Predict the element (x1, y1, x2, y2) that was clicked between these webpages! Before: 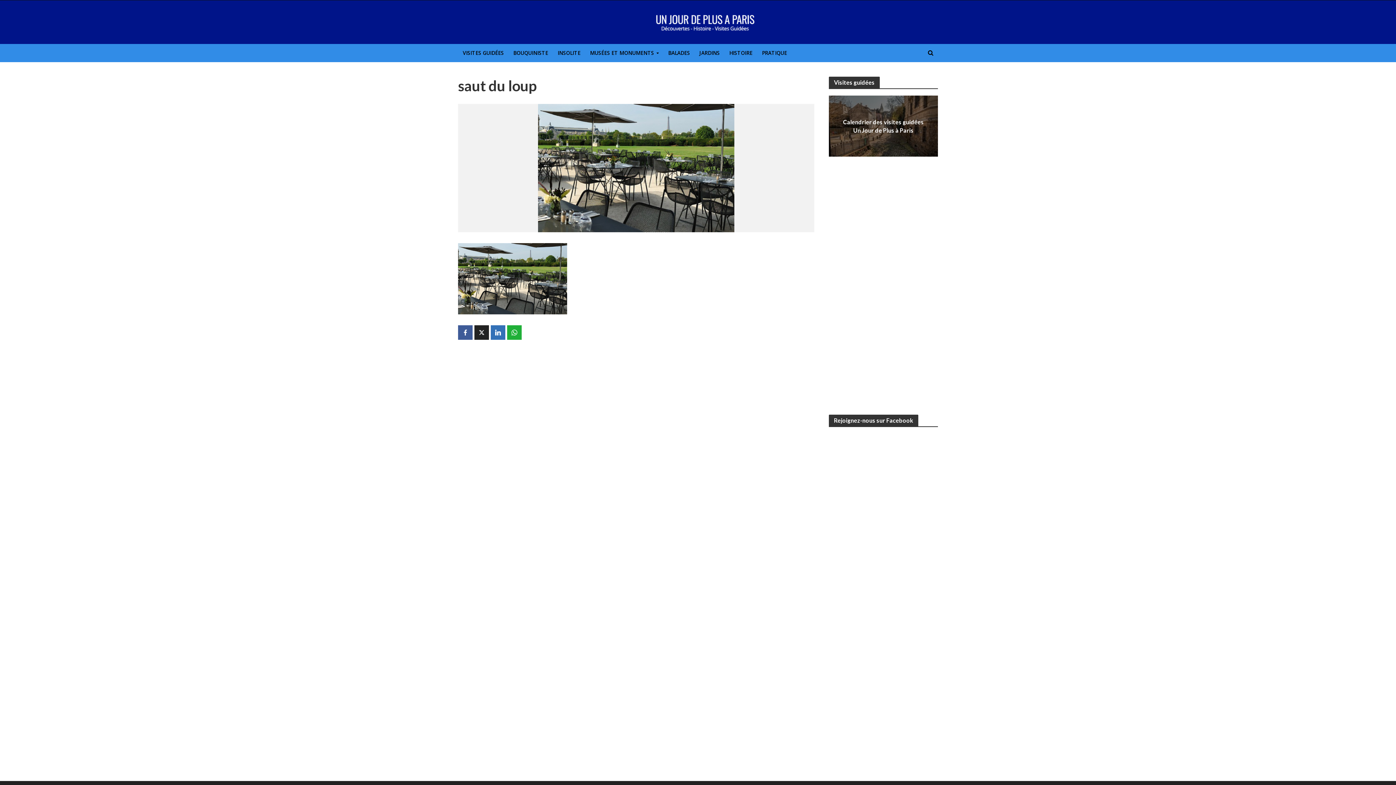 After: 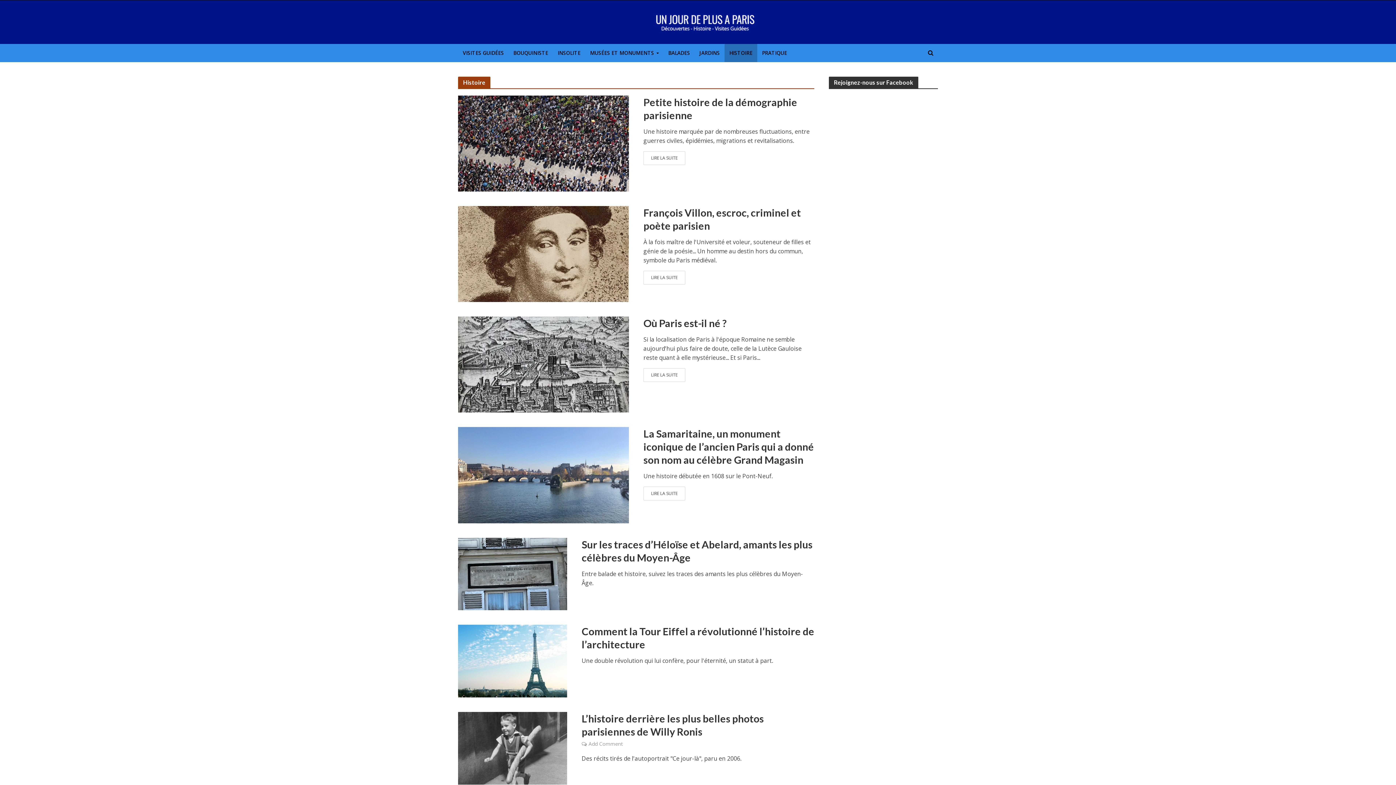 Action: bbox: (724, 44, 757, 62) label: HISTOIRE